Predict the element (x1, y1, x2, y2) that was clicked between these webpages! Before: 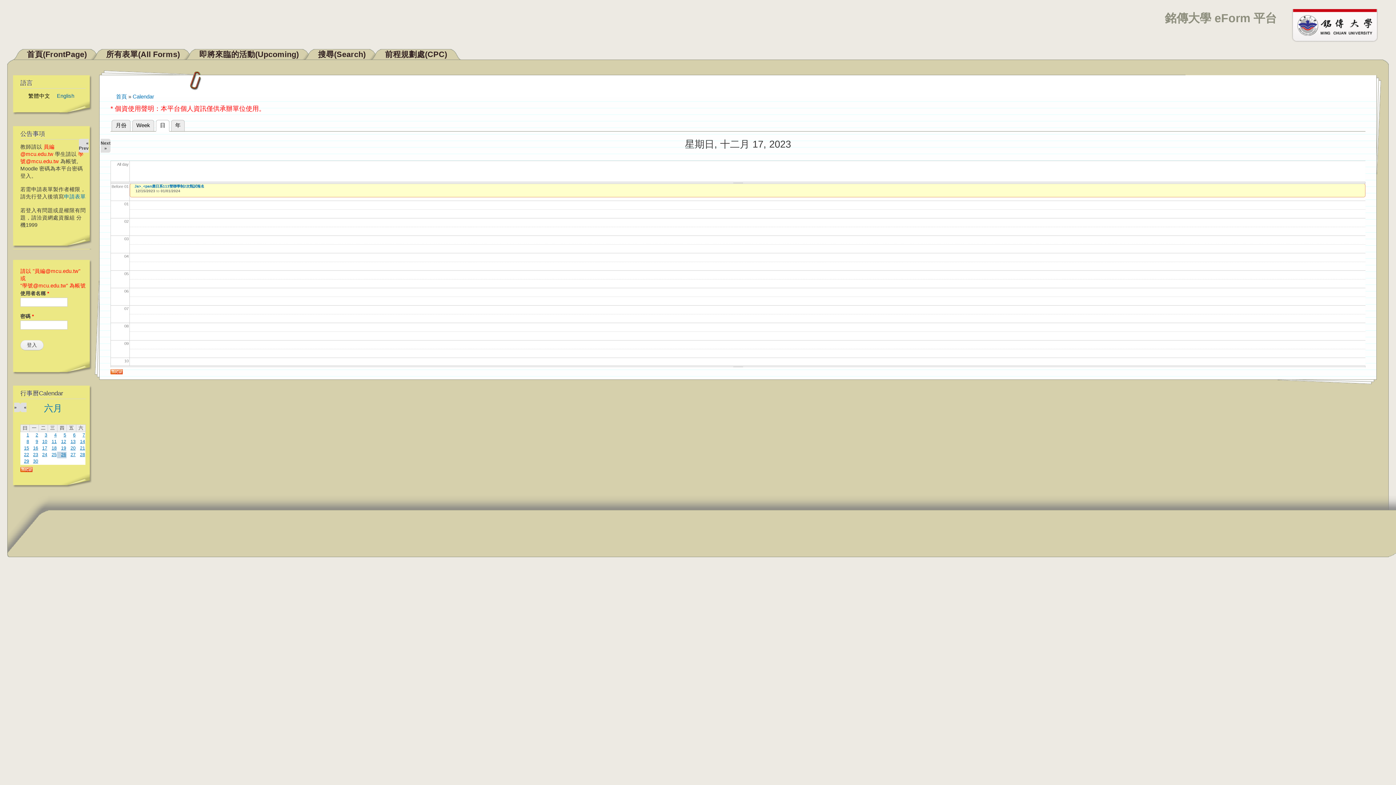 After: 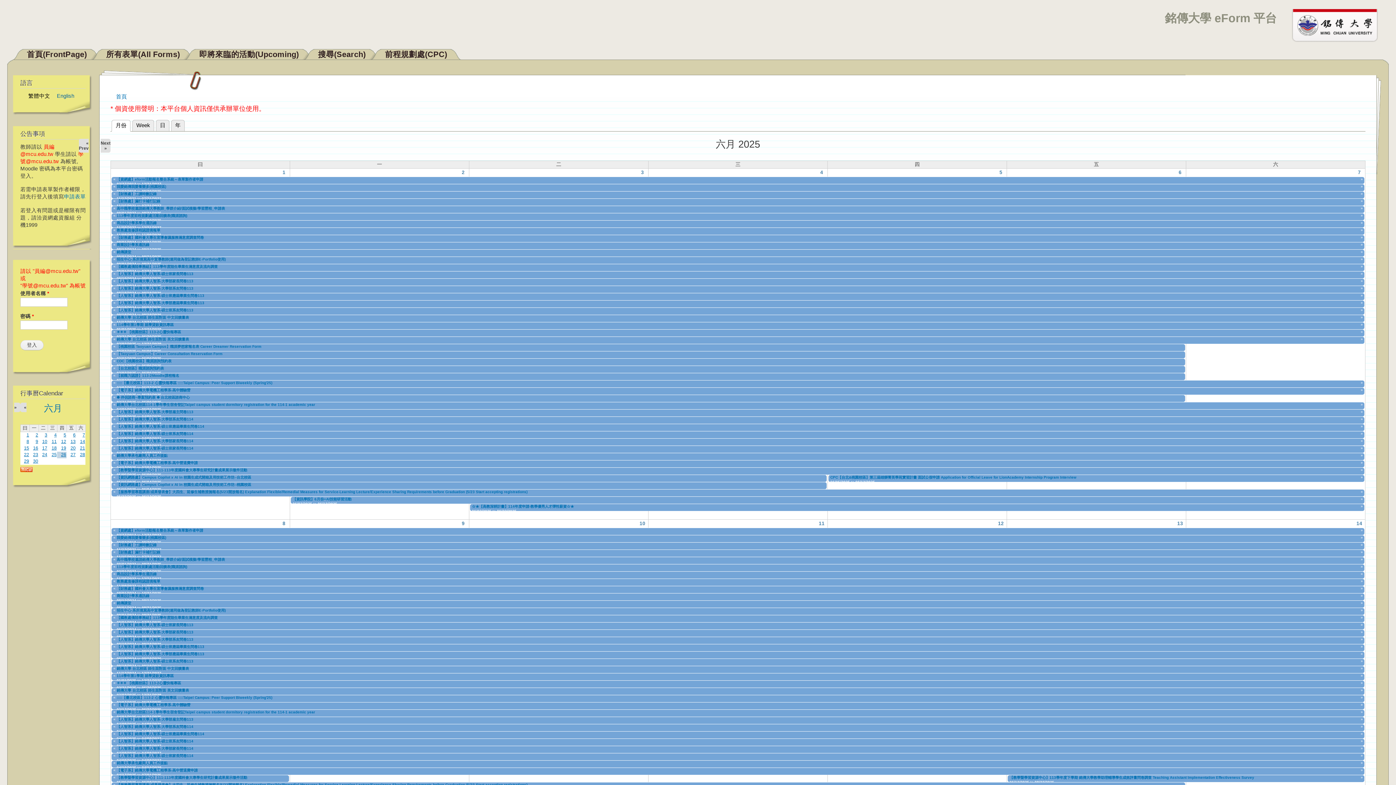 Action: bbox: (111, 120, 130, 131) label: 月份